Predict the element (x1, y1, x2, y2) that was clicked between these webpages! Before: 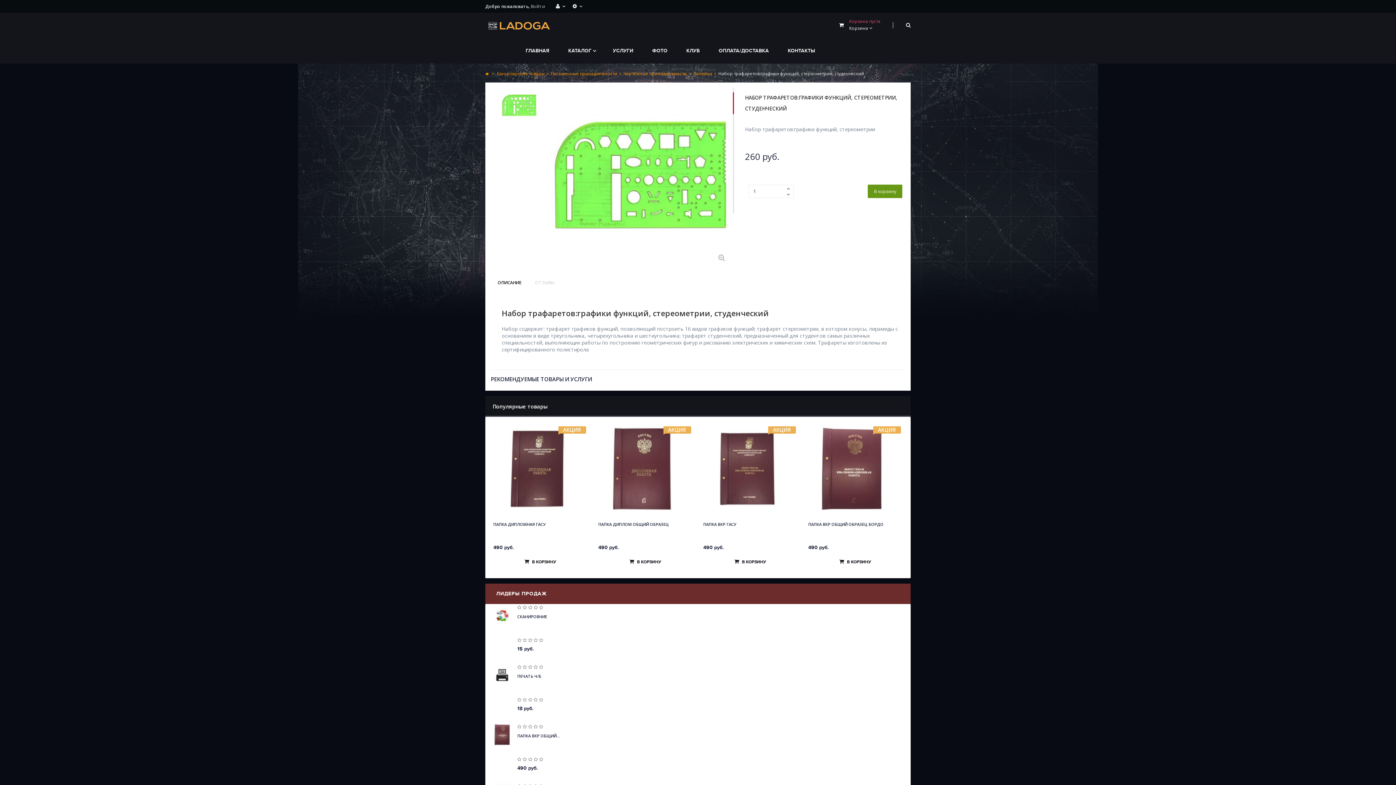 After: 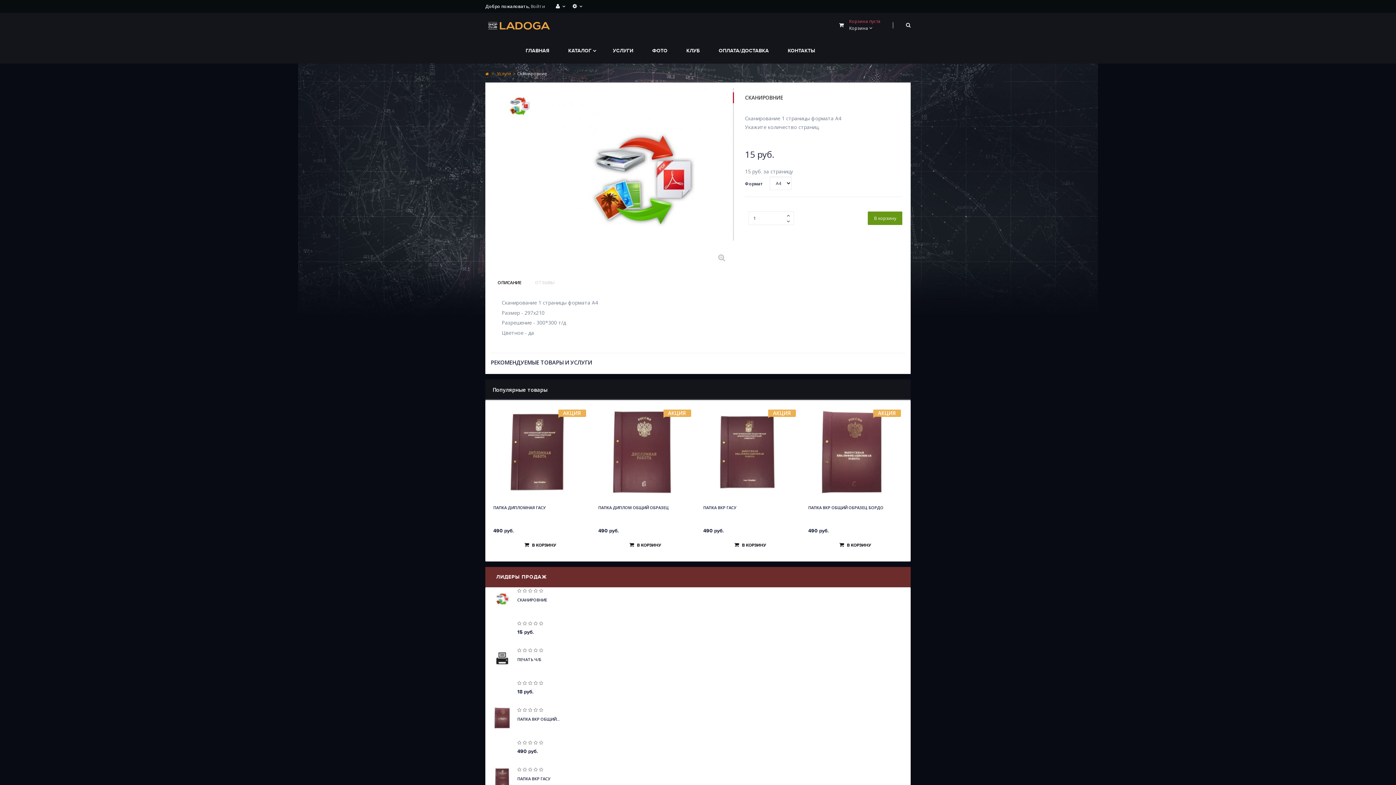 Action: bbox: (490, 604, 513, 627)